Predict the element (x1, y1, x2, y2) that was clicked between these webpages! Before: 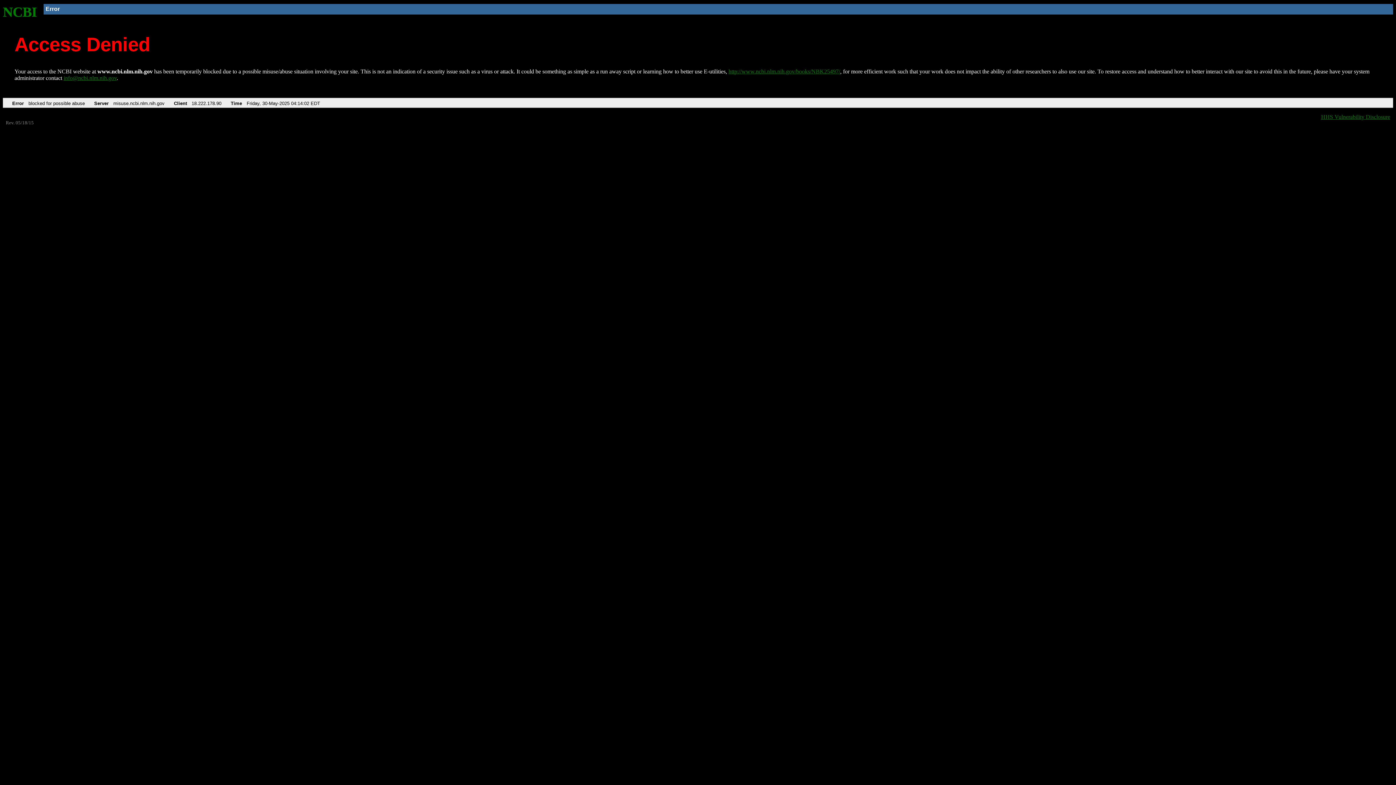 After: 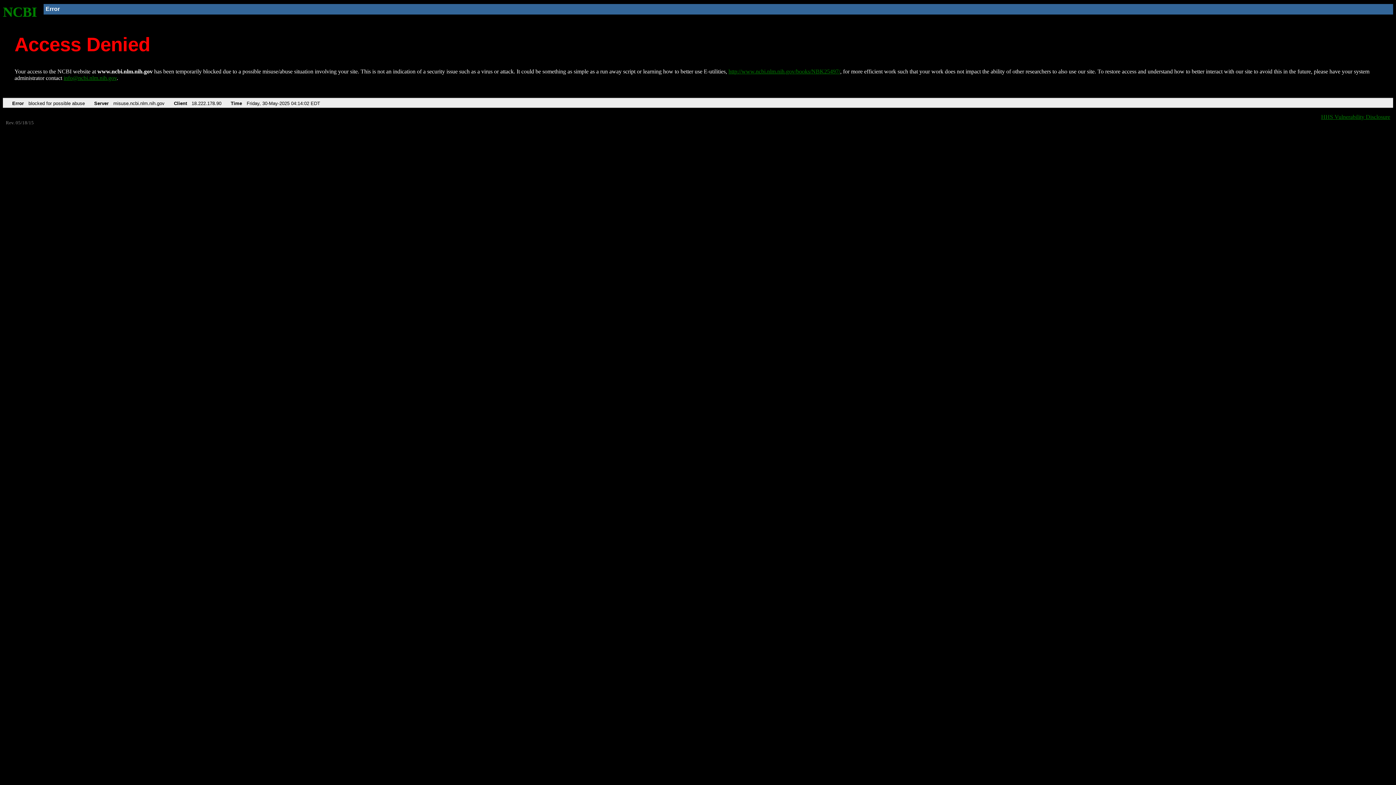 Action: label: info@ncbi.nlm.nih.gov bbox: (63, 75, 116, 81)